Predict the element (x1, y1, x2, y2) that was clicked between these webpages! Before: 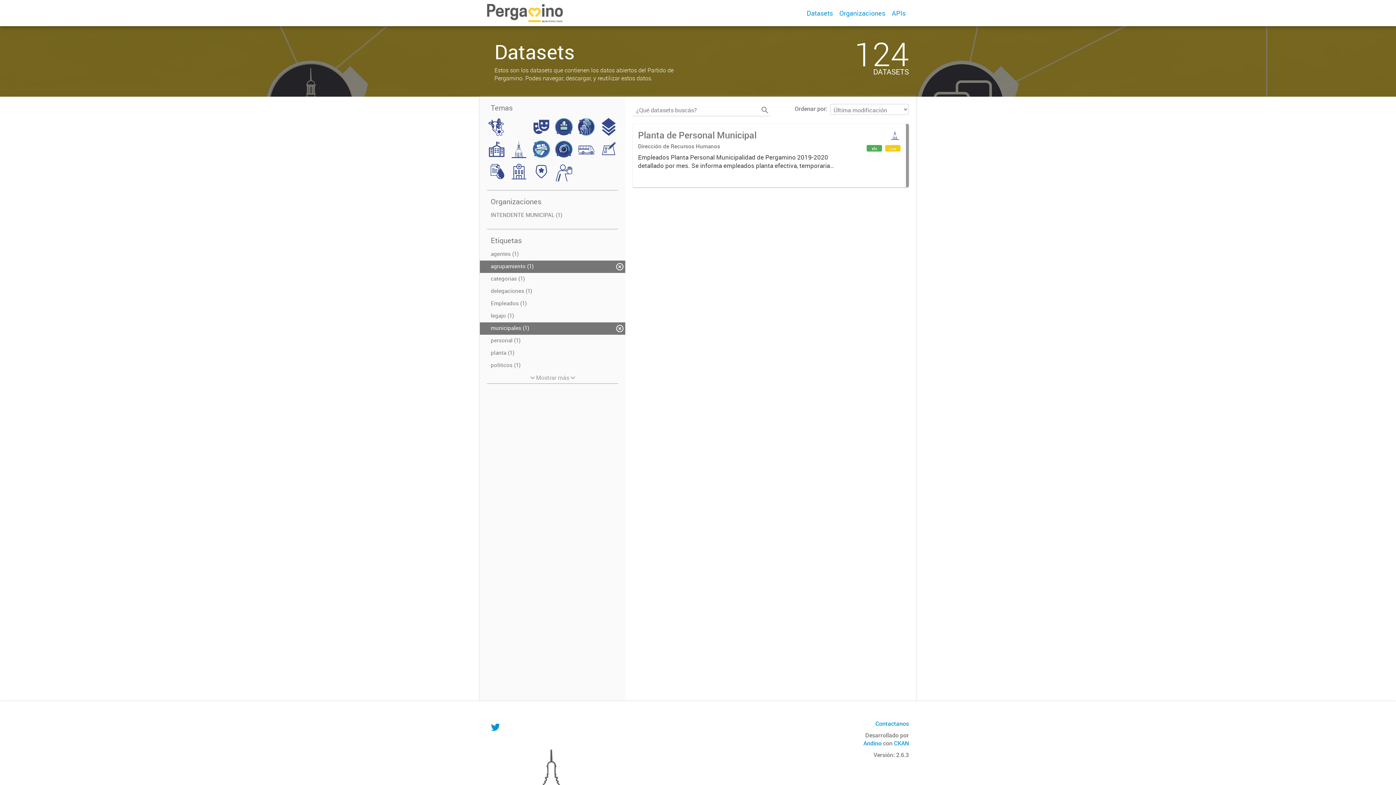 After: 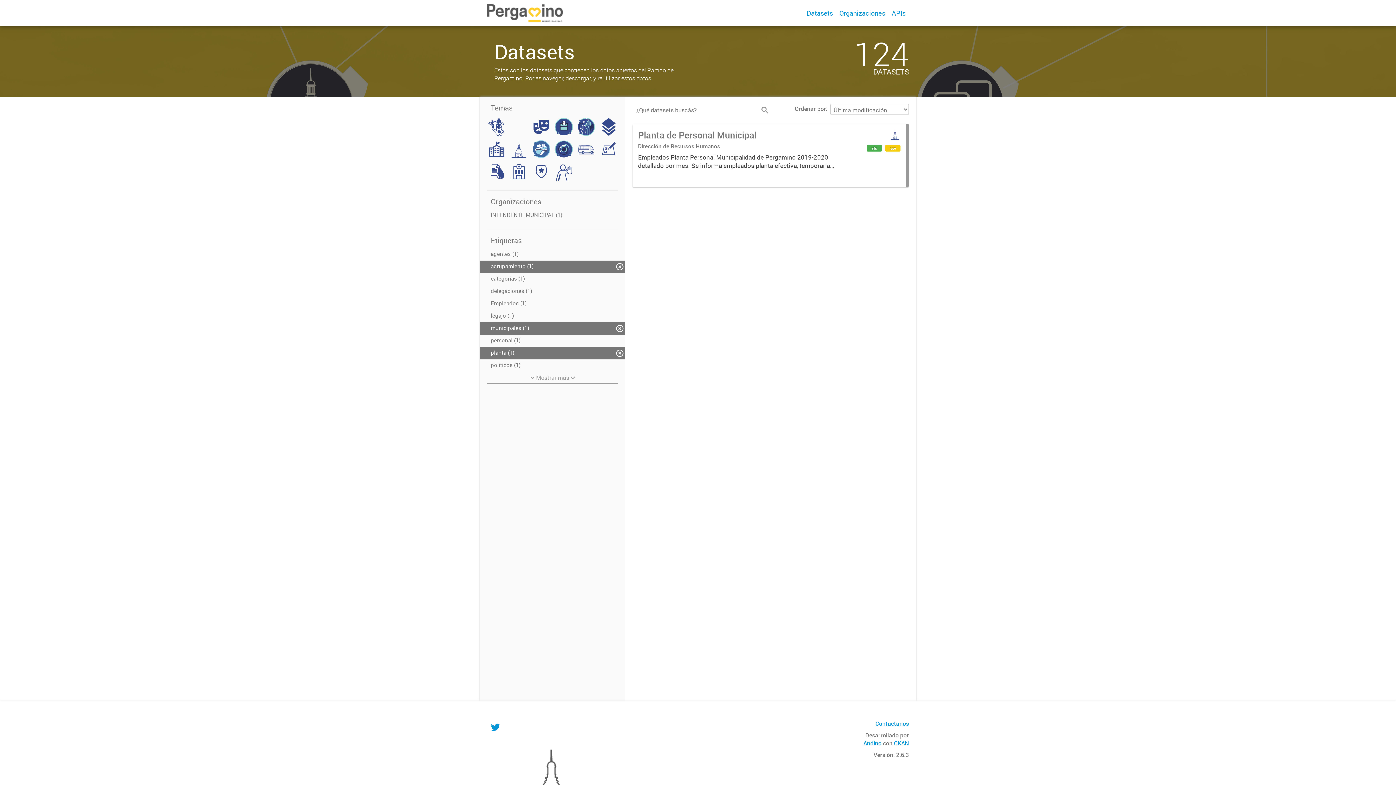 Action: bbox: (480, 347, 625, 359) label: planta (1)